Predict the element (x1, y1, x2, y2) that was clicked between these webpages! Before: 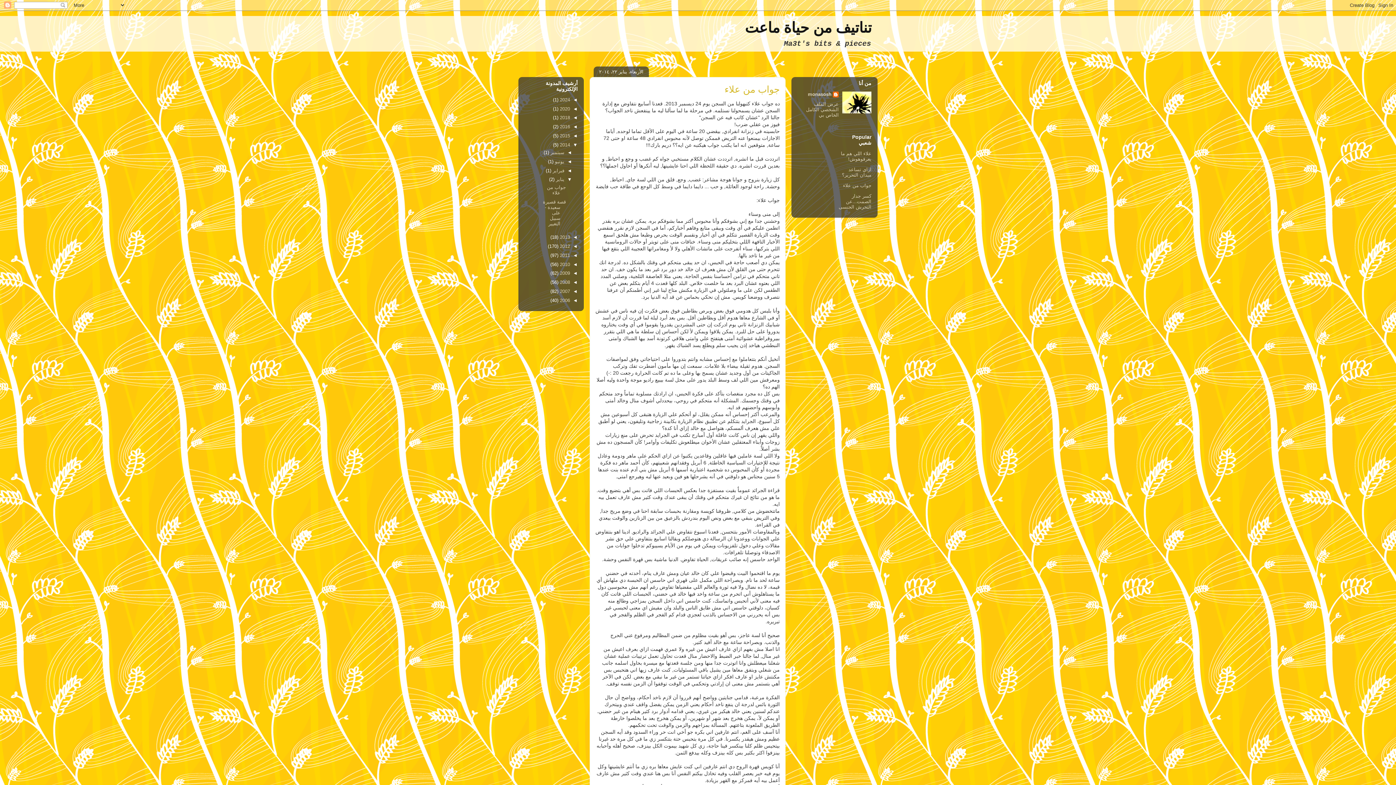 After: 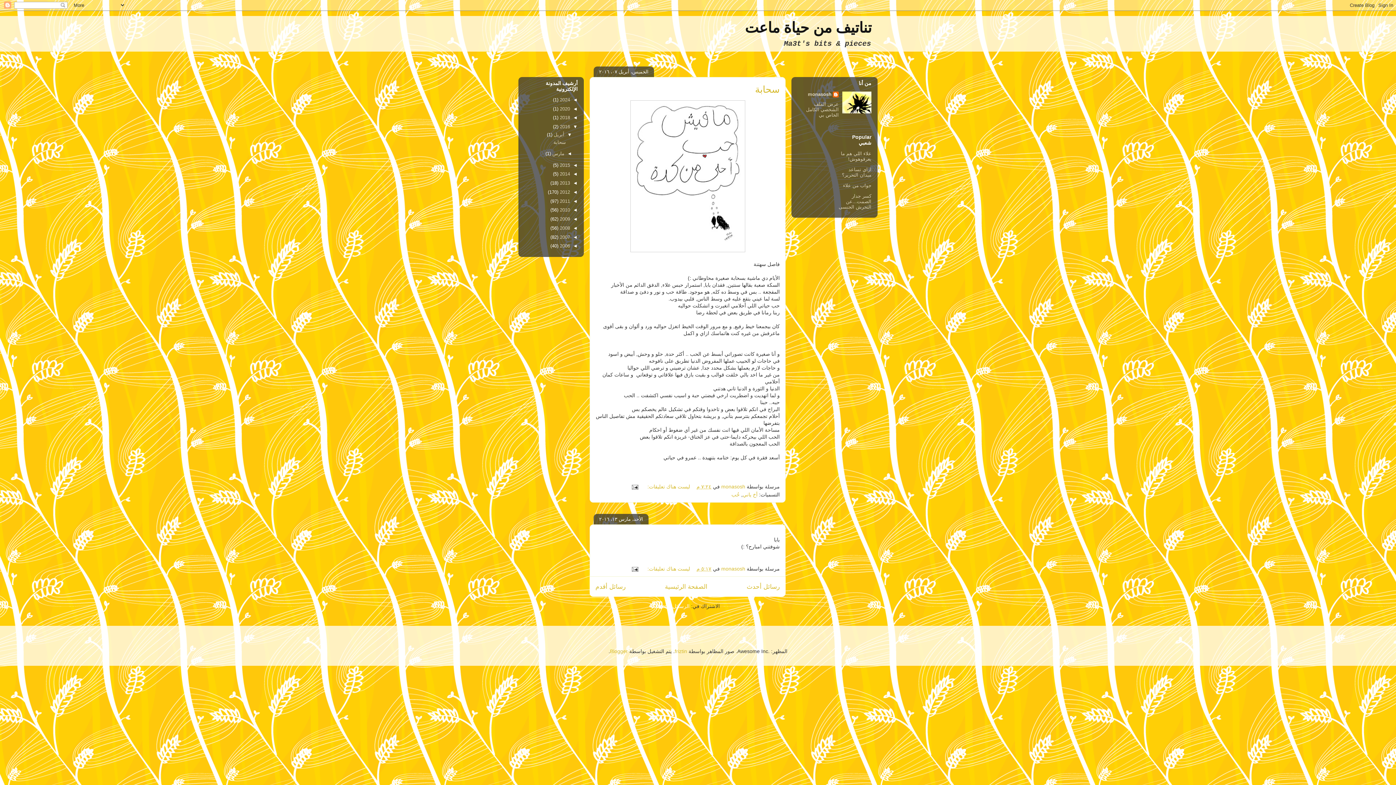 Action: bbox: (558, 124, 570, 129) label: 2016 